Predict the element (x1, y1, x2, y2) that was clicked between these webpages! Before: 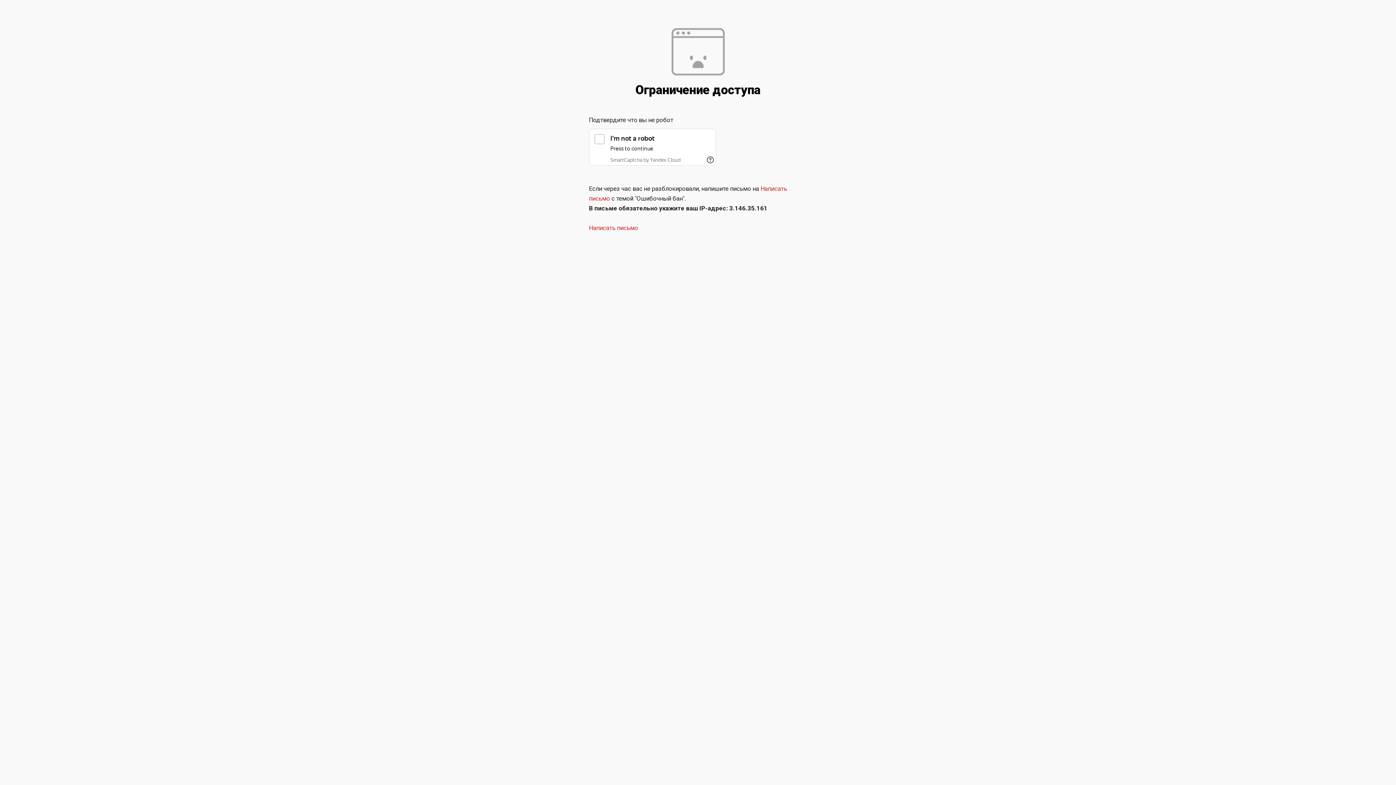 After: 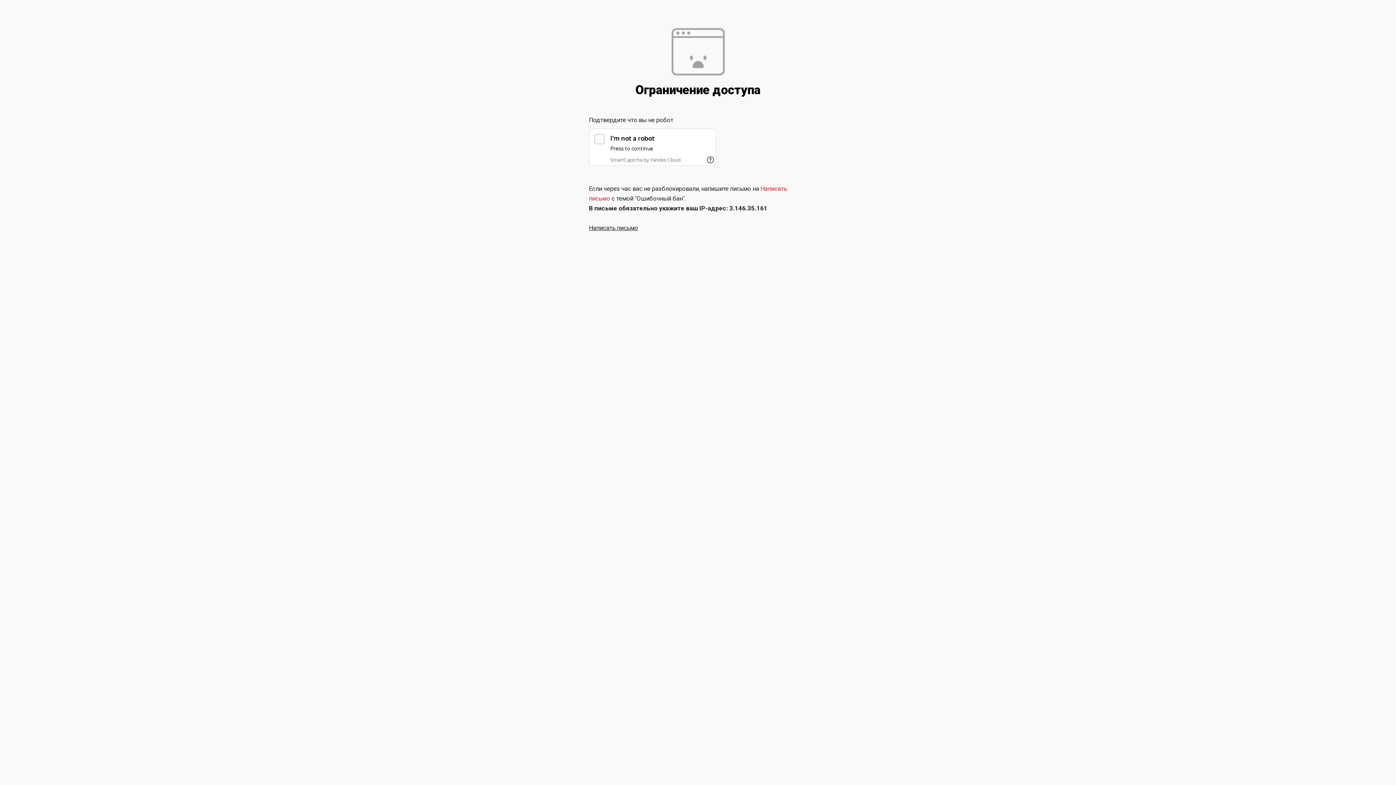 Action: bbox: (589, 224, 638, 231) label: Написать письмо